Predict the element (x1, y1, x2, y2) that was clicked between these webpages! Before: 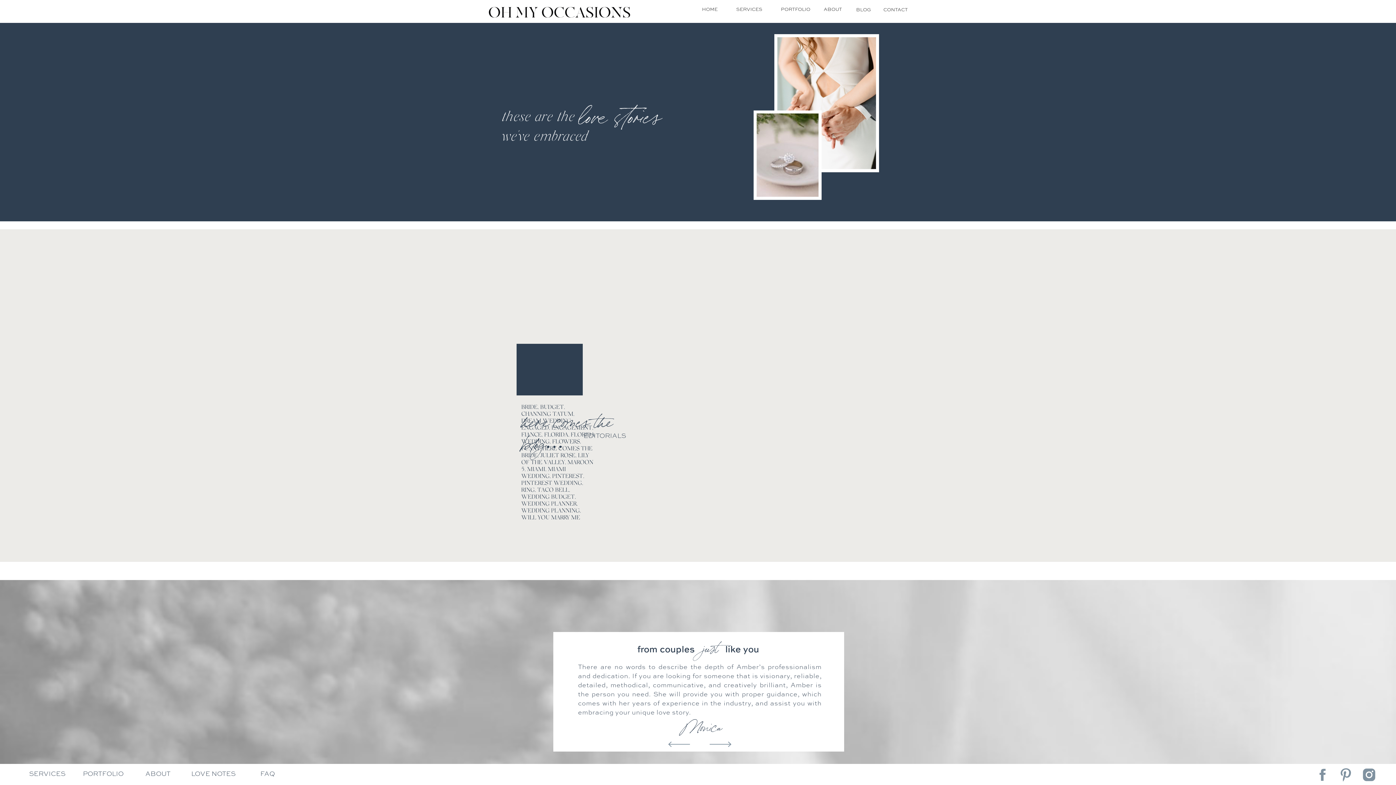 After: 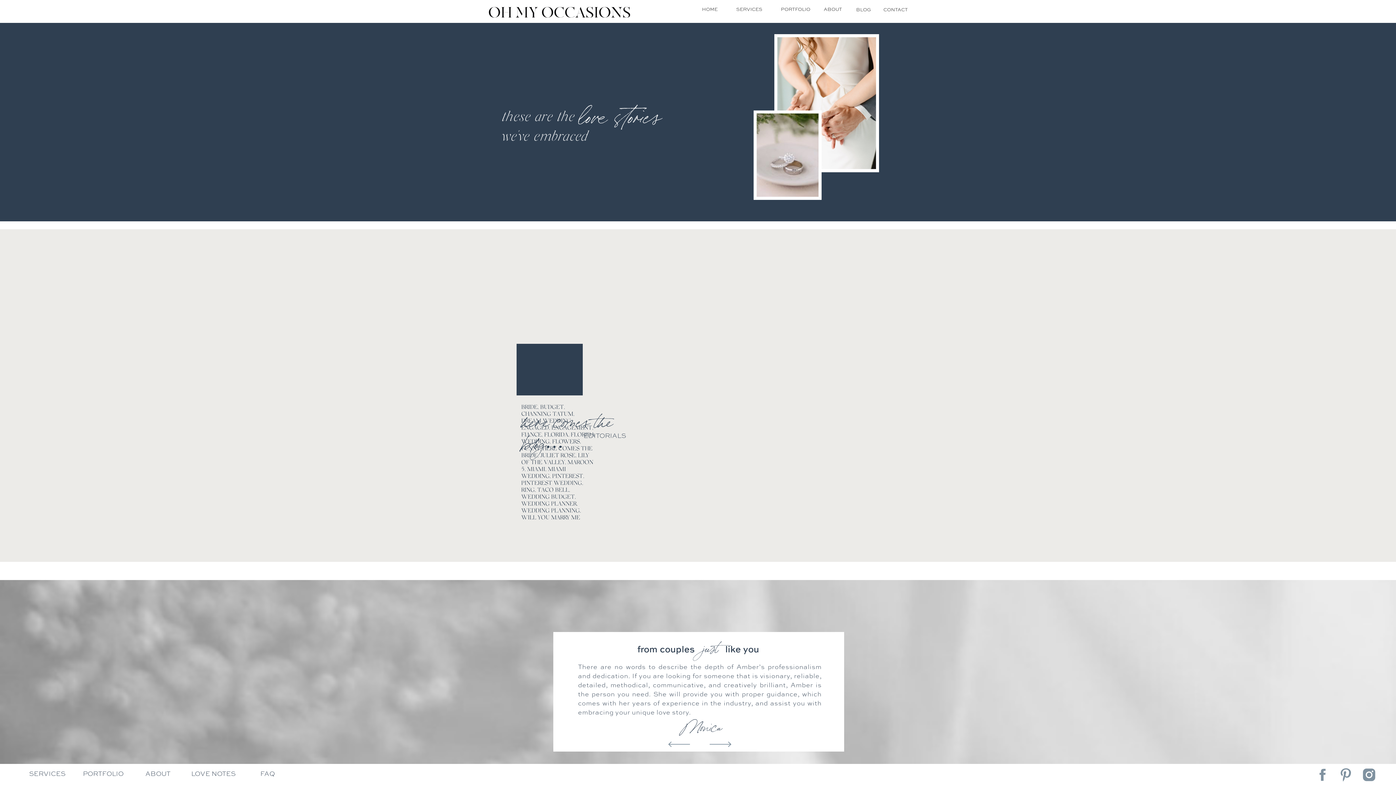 Action: label: PINTEREST WEDDING bbox: (521, 480, 582, 486)